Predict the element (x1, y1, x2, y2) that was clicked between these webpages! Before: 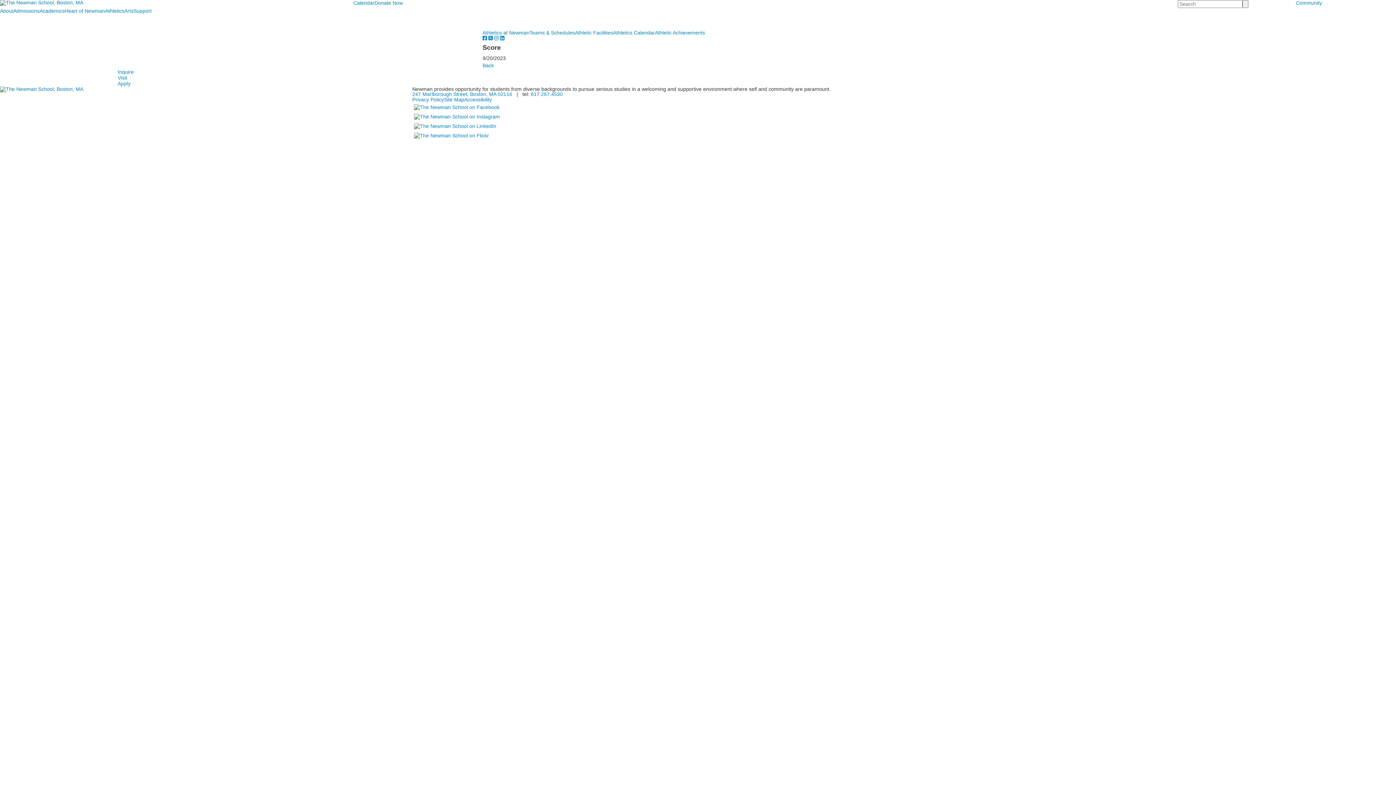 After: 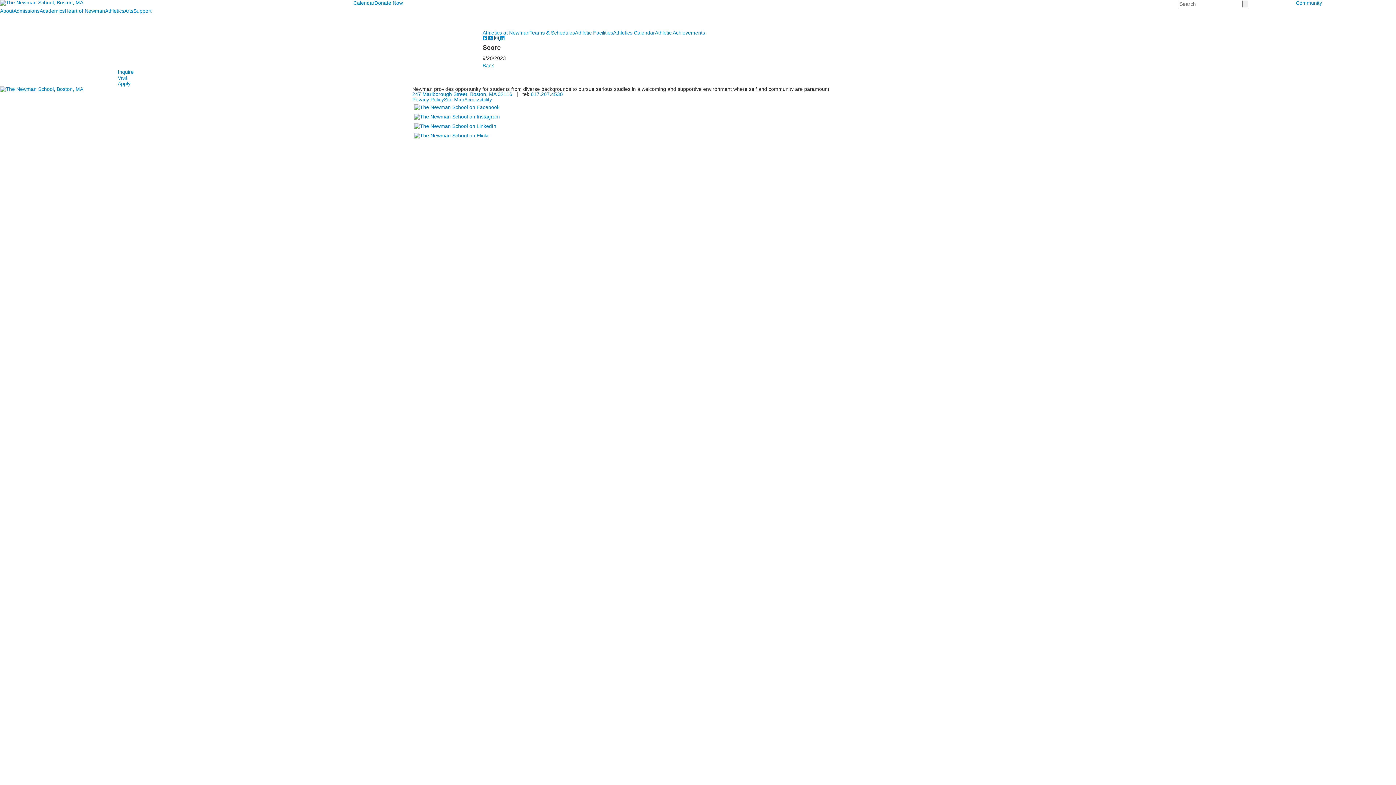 Action: bbox: (494, 35, 500, 41) label:  